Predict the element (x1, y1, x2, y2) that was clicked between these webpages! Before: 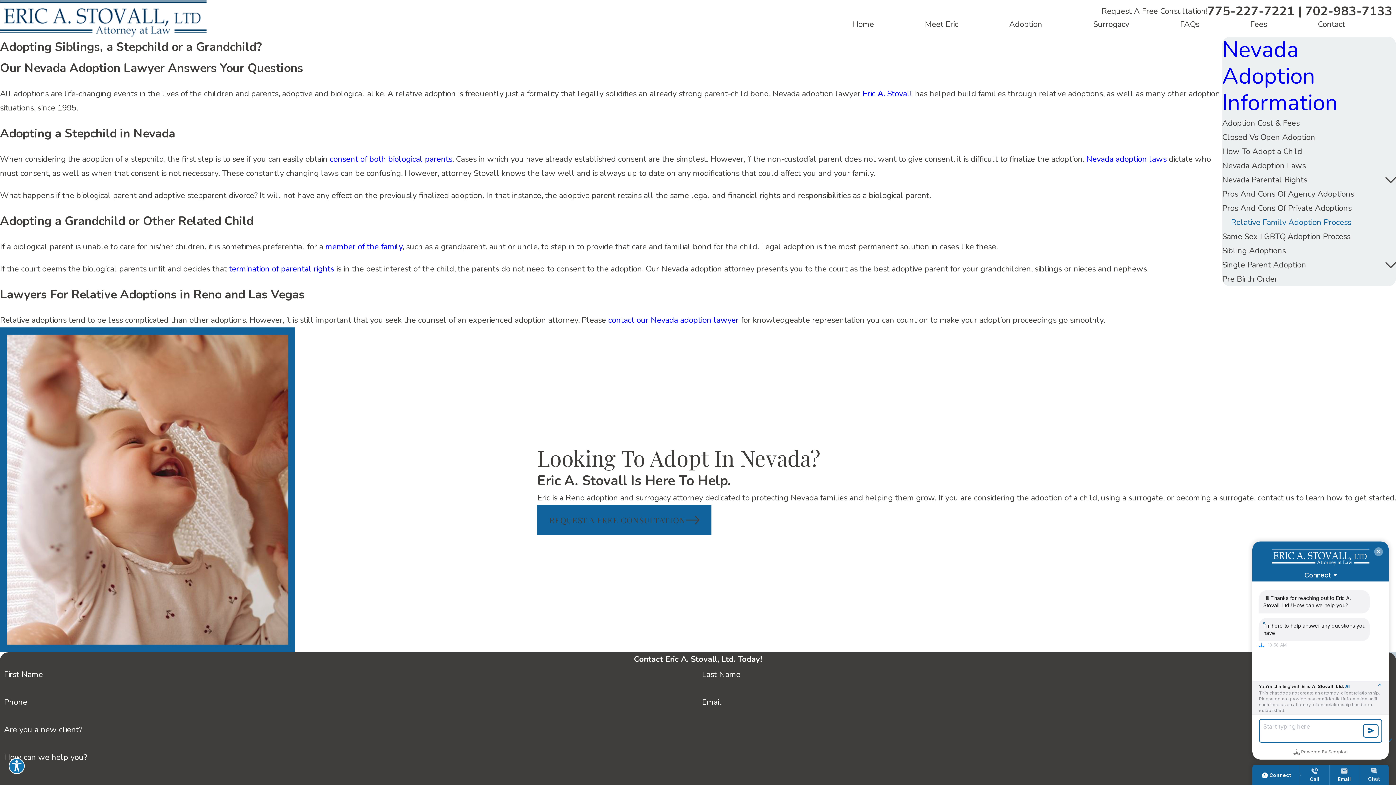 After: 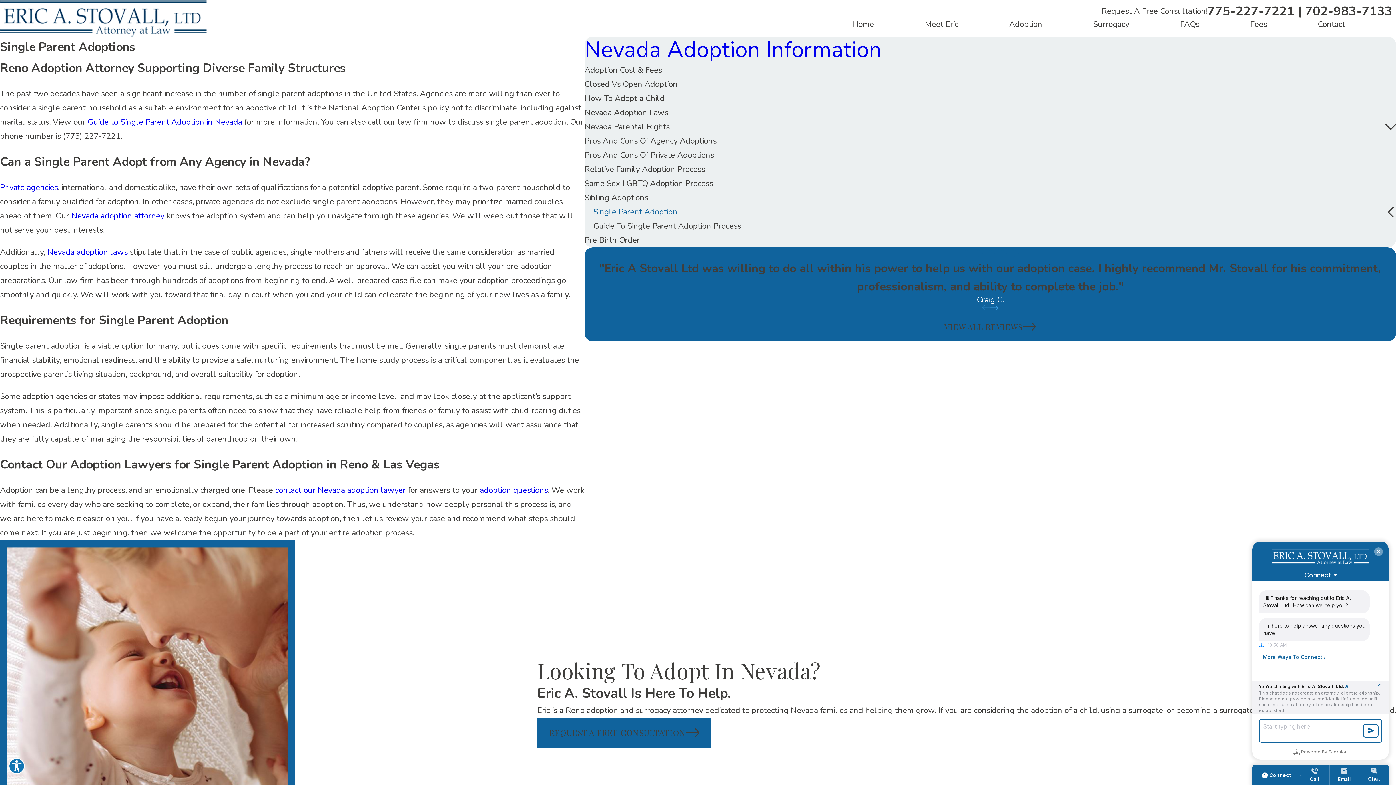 Action: bbox: (1222, 258, 1385, 272) label: Single Parent Adoption